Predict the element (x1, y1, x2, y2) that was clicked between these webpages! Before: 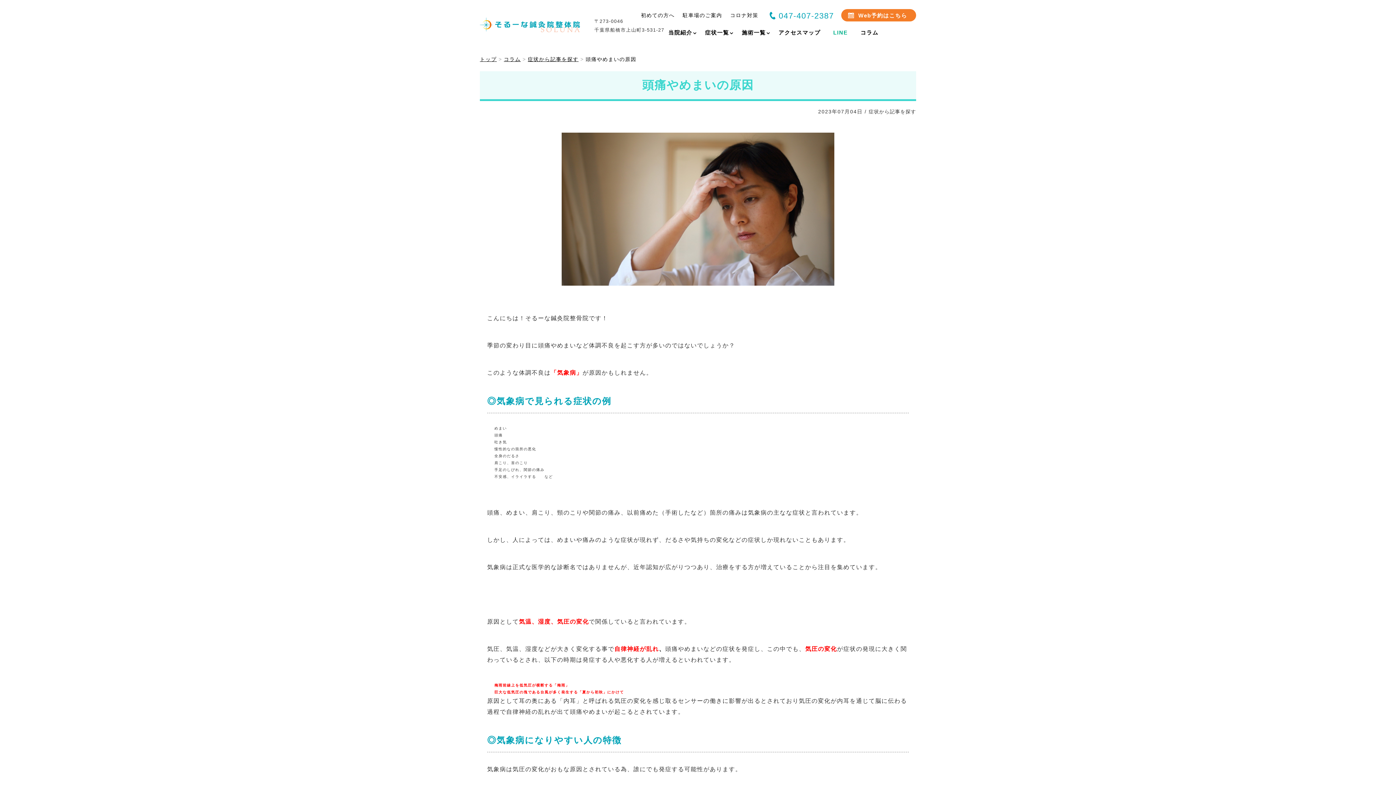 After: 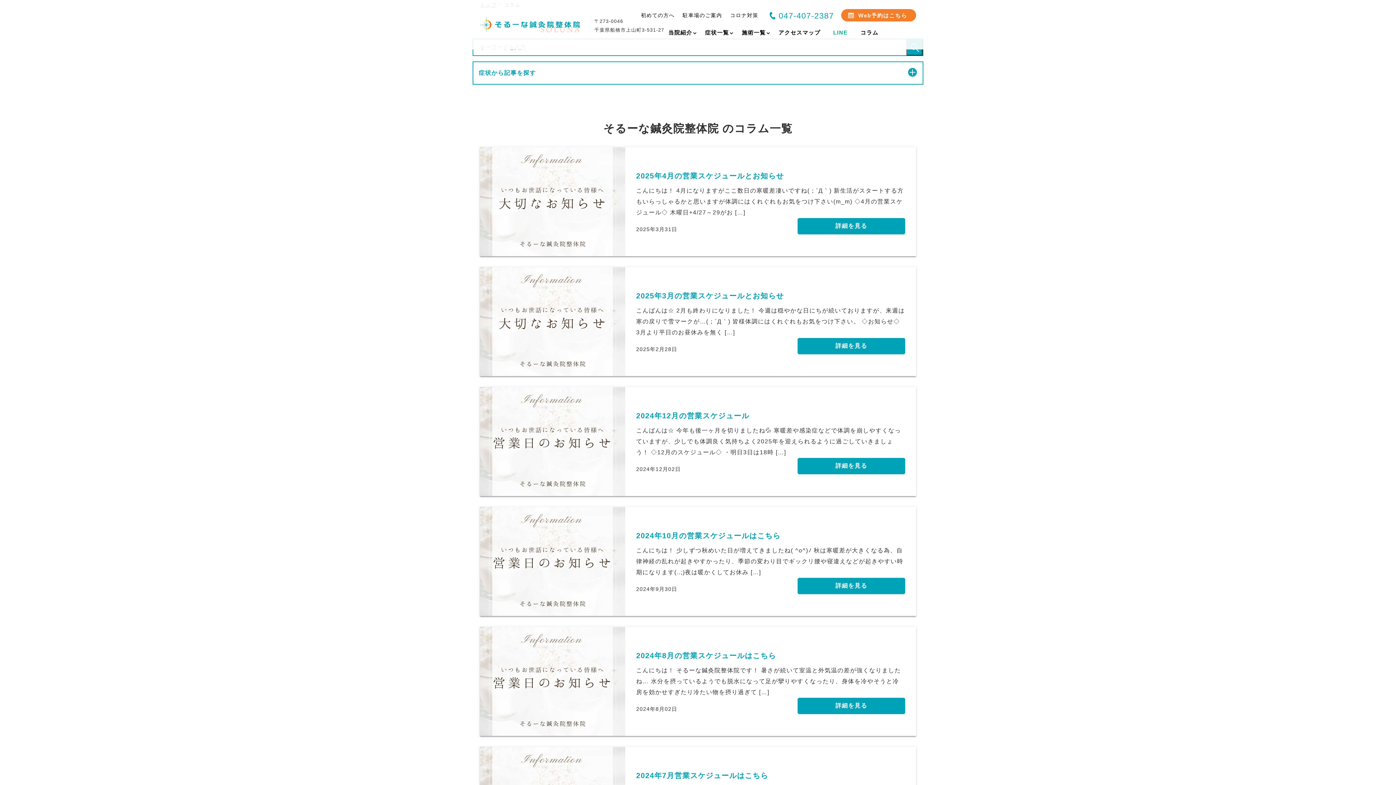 Action: label: コラム bbox: (855, 28, 886, 38)